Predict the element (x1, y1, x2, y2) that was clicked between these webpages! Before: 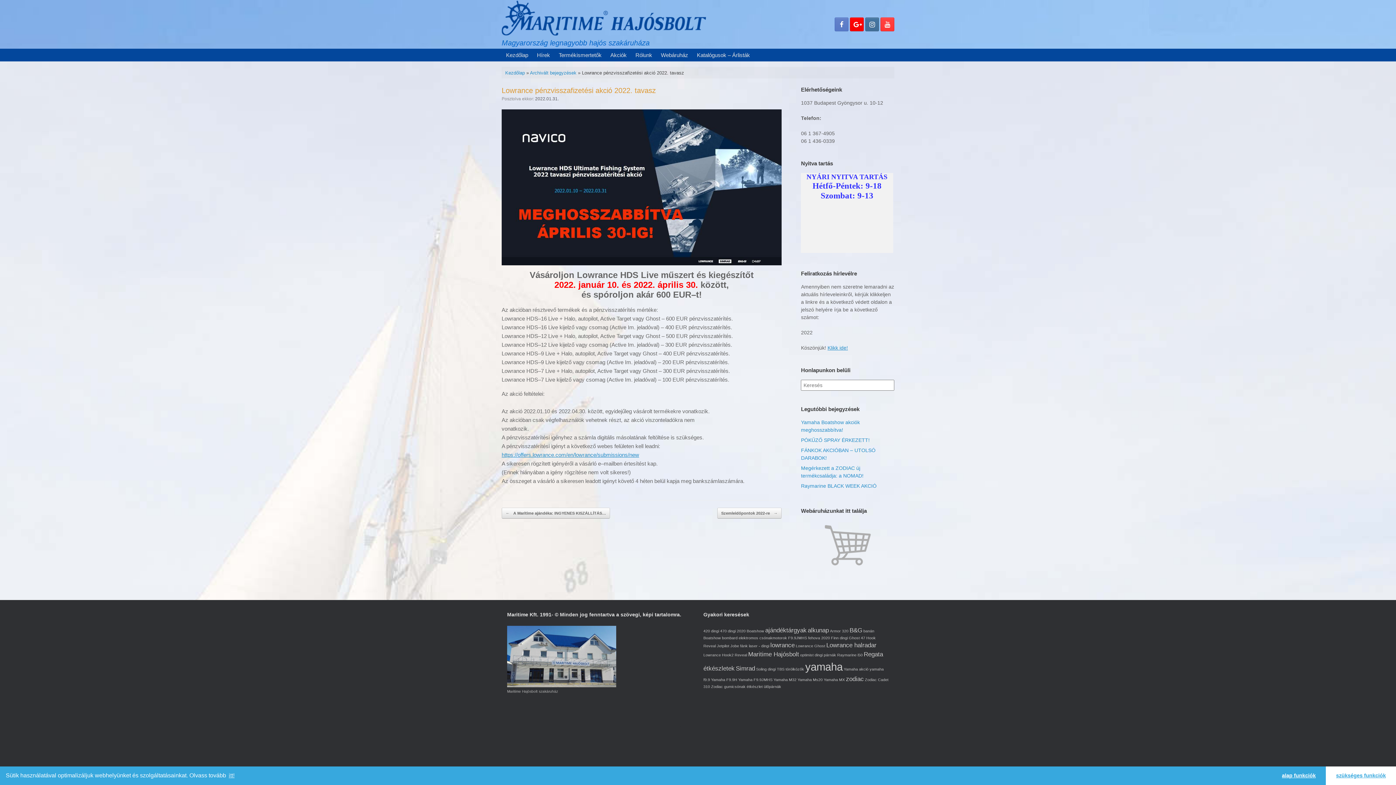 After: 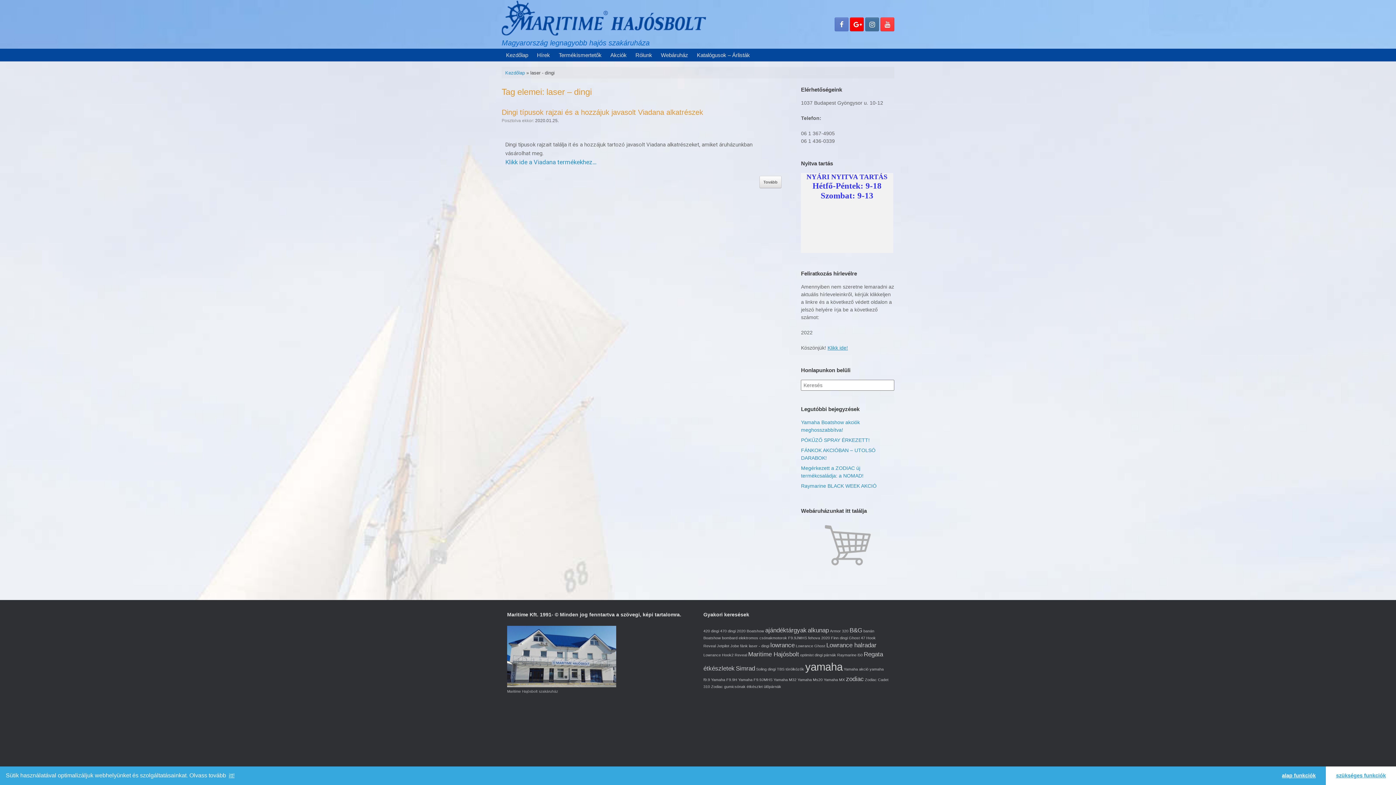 Action: bbox: (749, 644, 769, 648) label: laser - dingi (1 elem)